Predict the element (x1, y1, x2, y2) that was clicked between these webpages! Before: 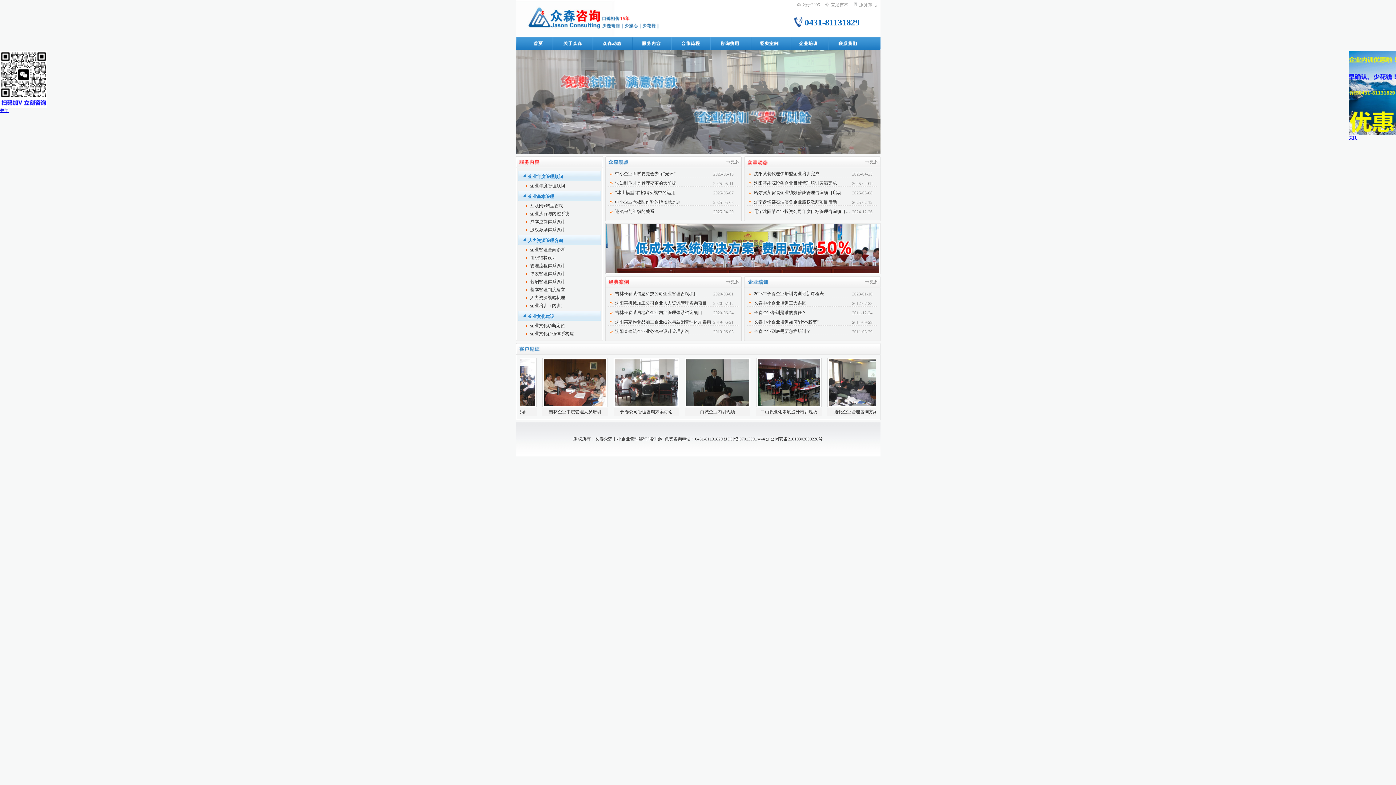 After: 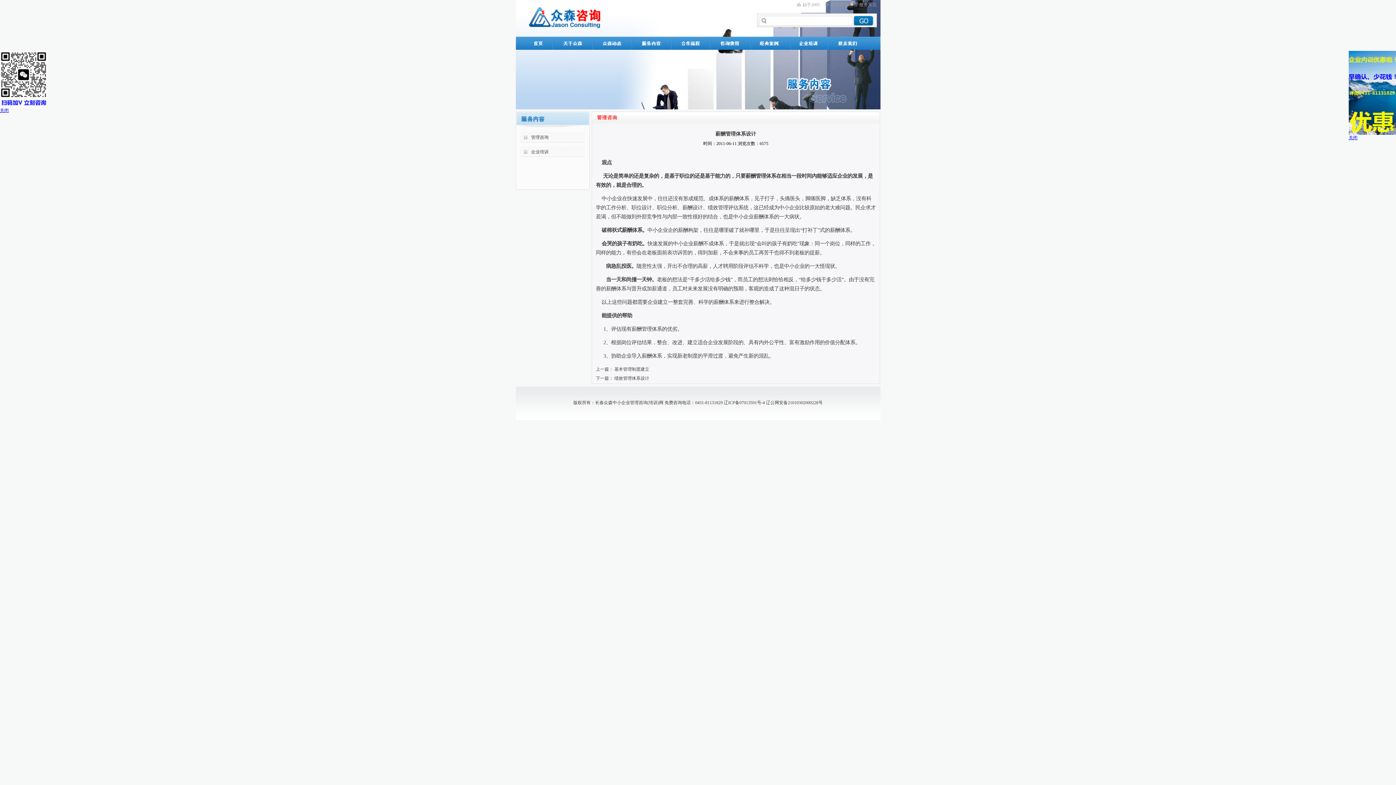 Action: label: 薪酬管理体系设计 bbox: (530, 279, 565, 284)